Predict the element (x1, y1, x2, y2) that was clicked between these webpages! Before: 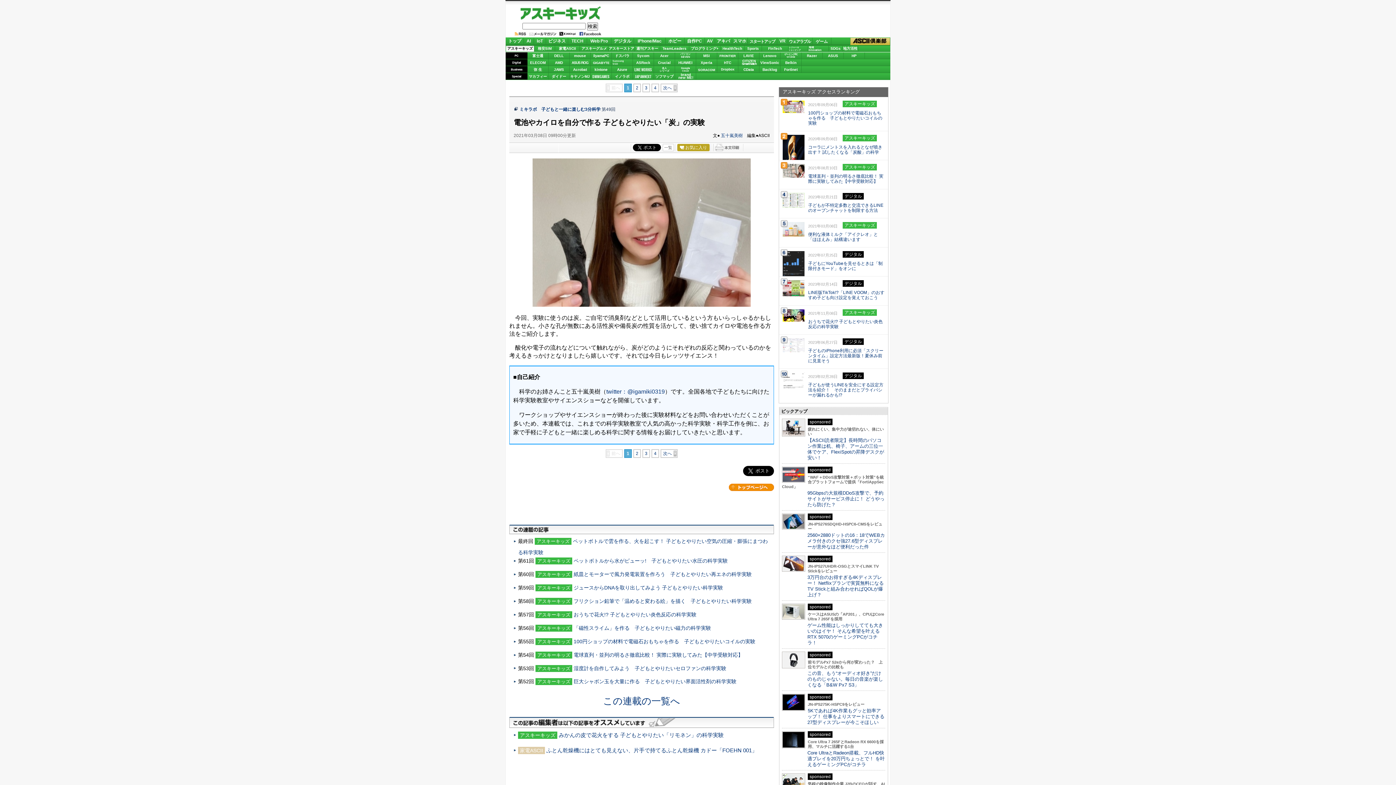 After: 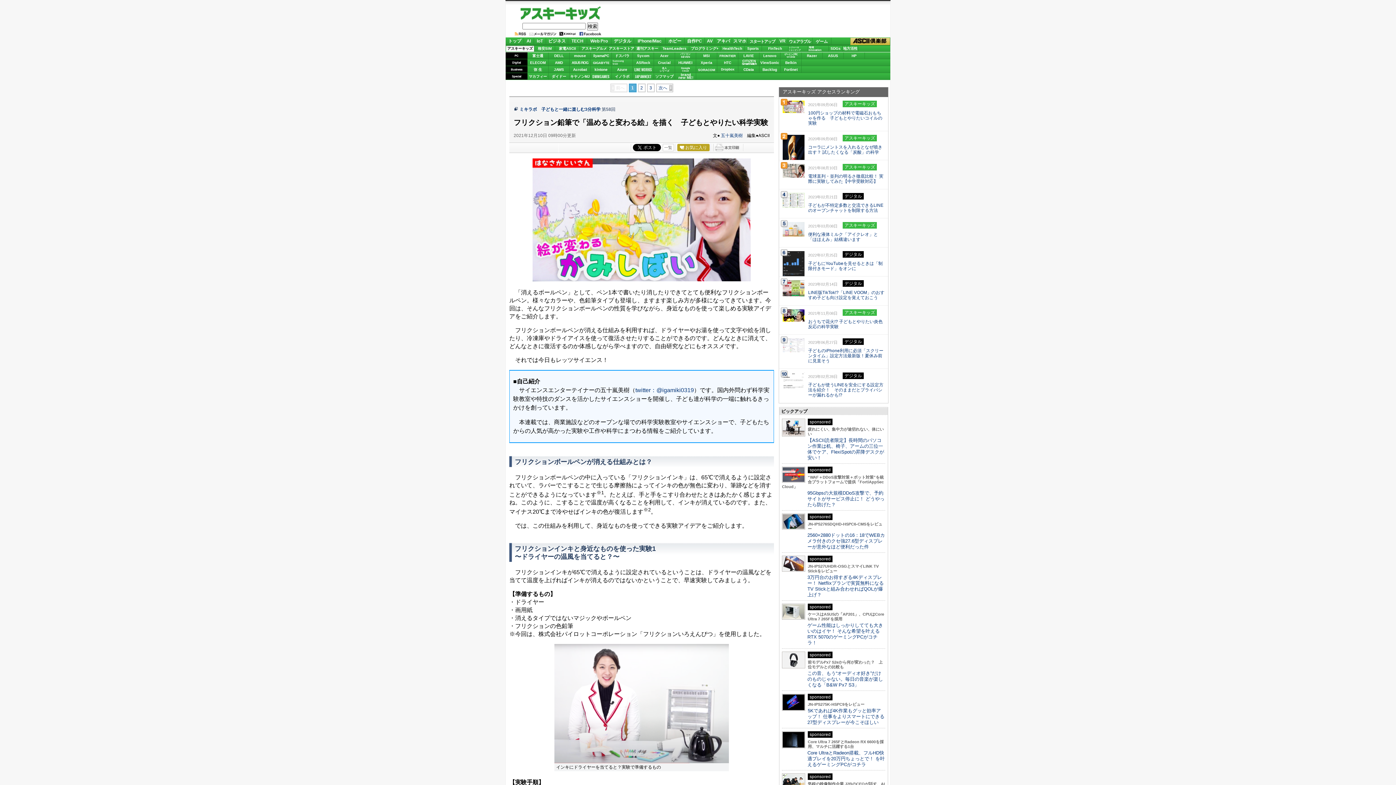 Action: label: フリクション鉛筆で「温めると変わる絵」を描く　子どもとやりたい科学実験 bbox: (573, 598, 752, 604)